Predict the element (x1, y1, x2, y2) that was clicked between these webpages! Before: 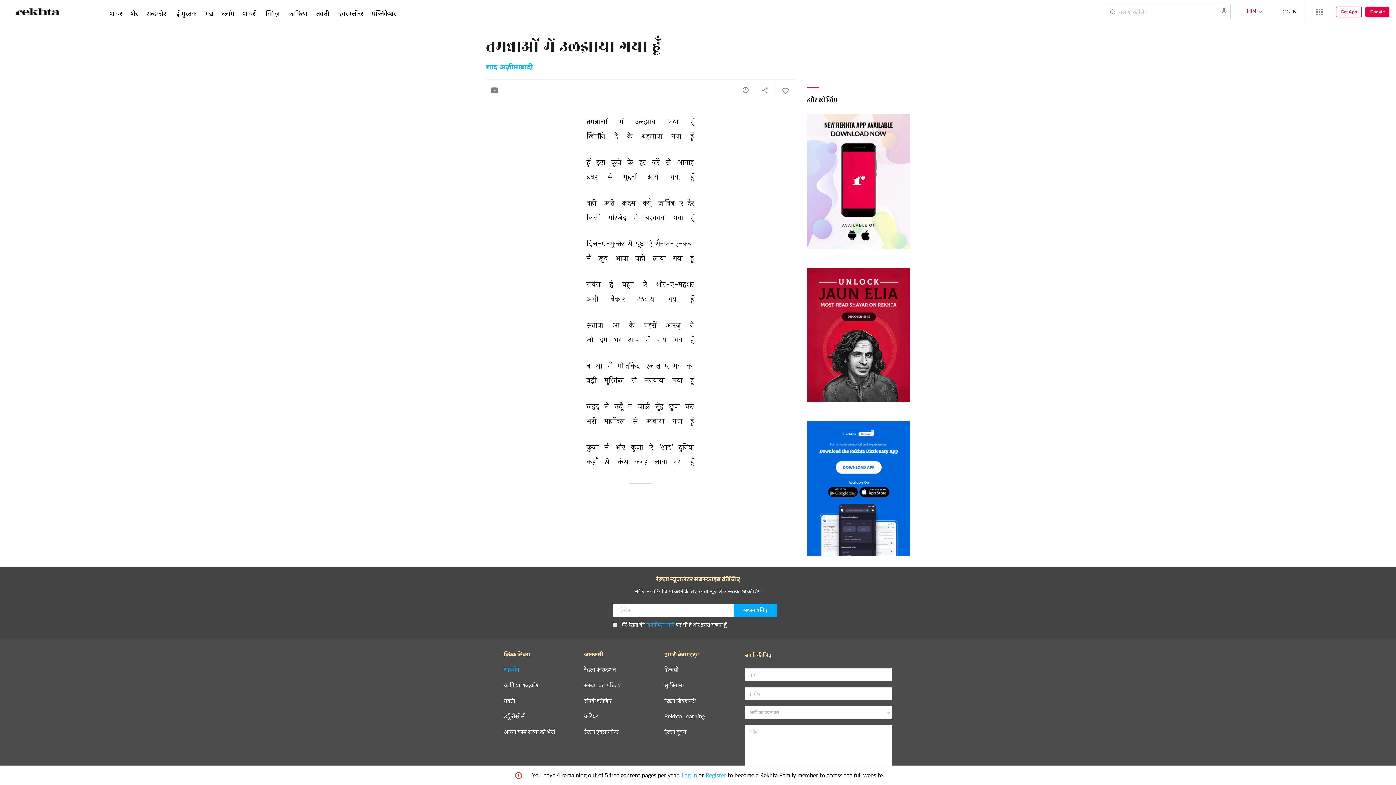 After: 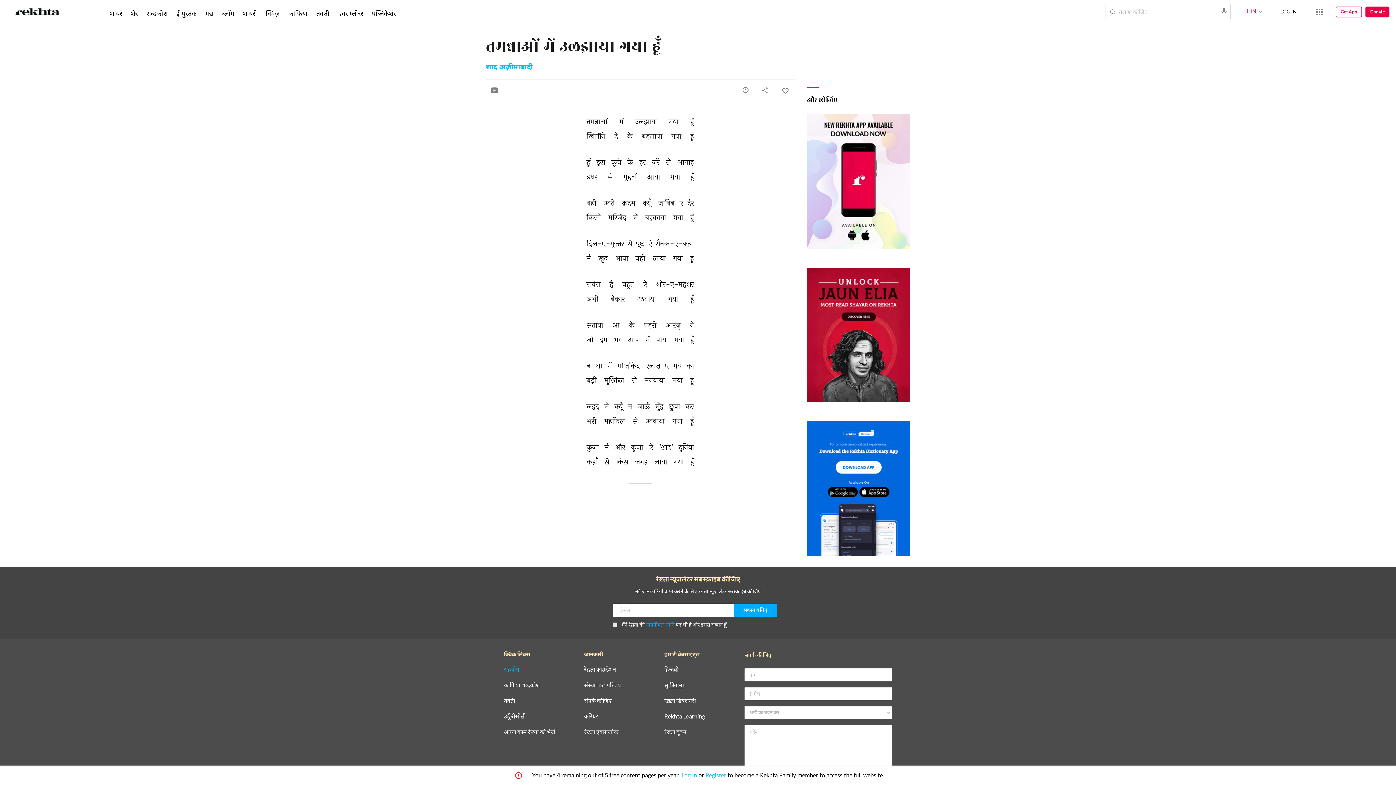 Action: bbox: (664, 682, 684, 688) label: सूफ़ीनामा